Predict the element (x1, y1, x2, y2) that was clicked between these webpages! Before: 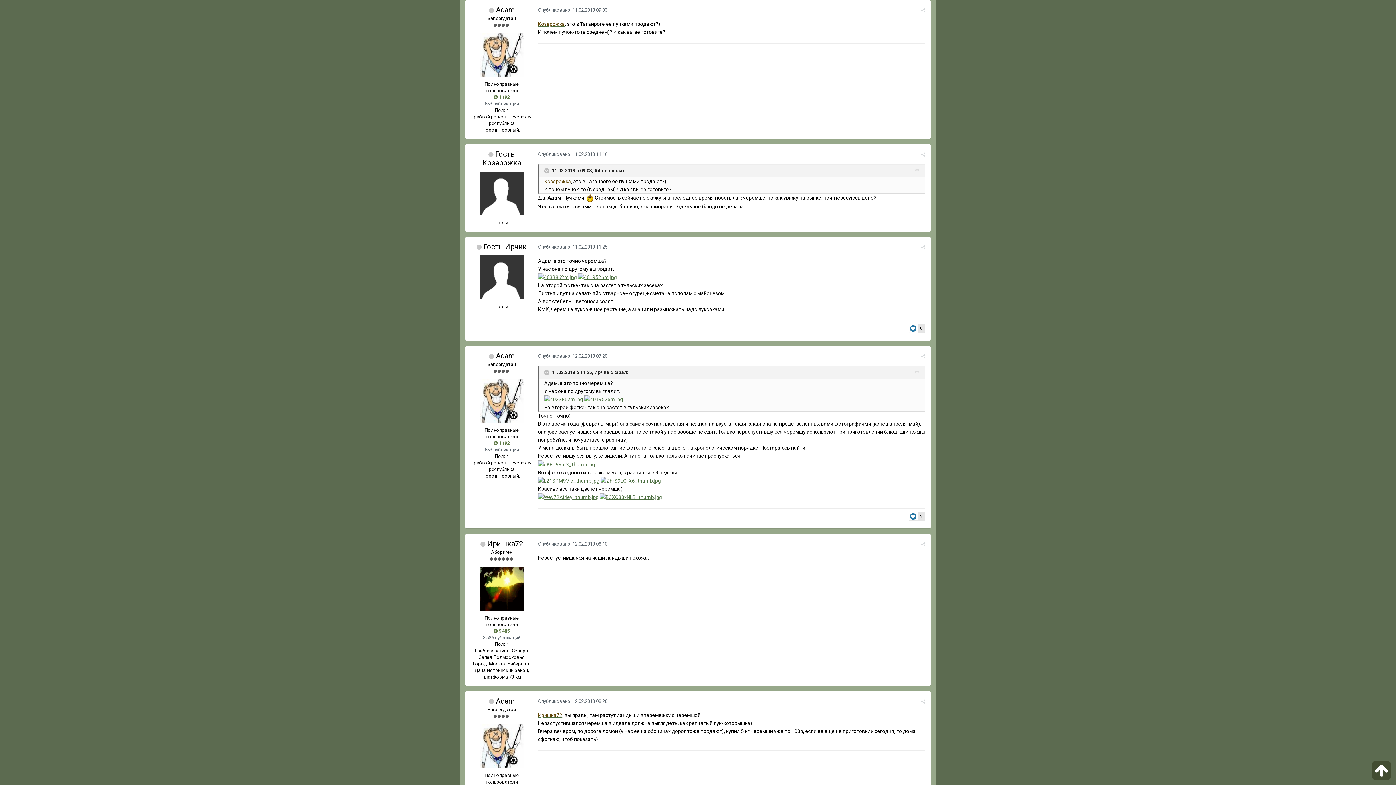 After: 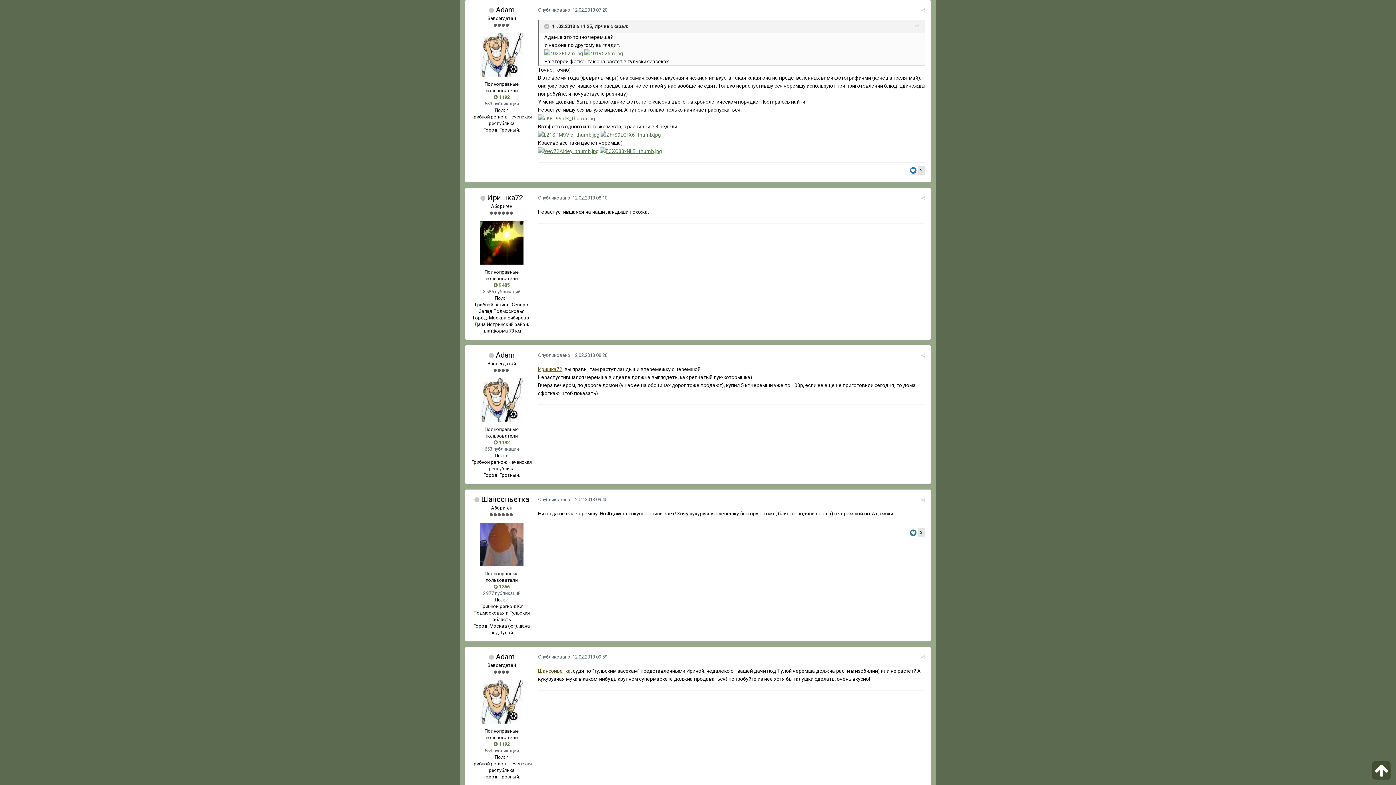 Action: label: Опубликовано: 12.02.2013 07:20 bbox: (538, 353, 607, 358)